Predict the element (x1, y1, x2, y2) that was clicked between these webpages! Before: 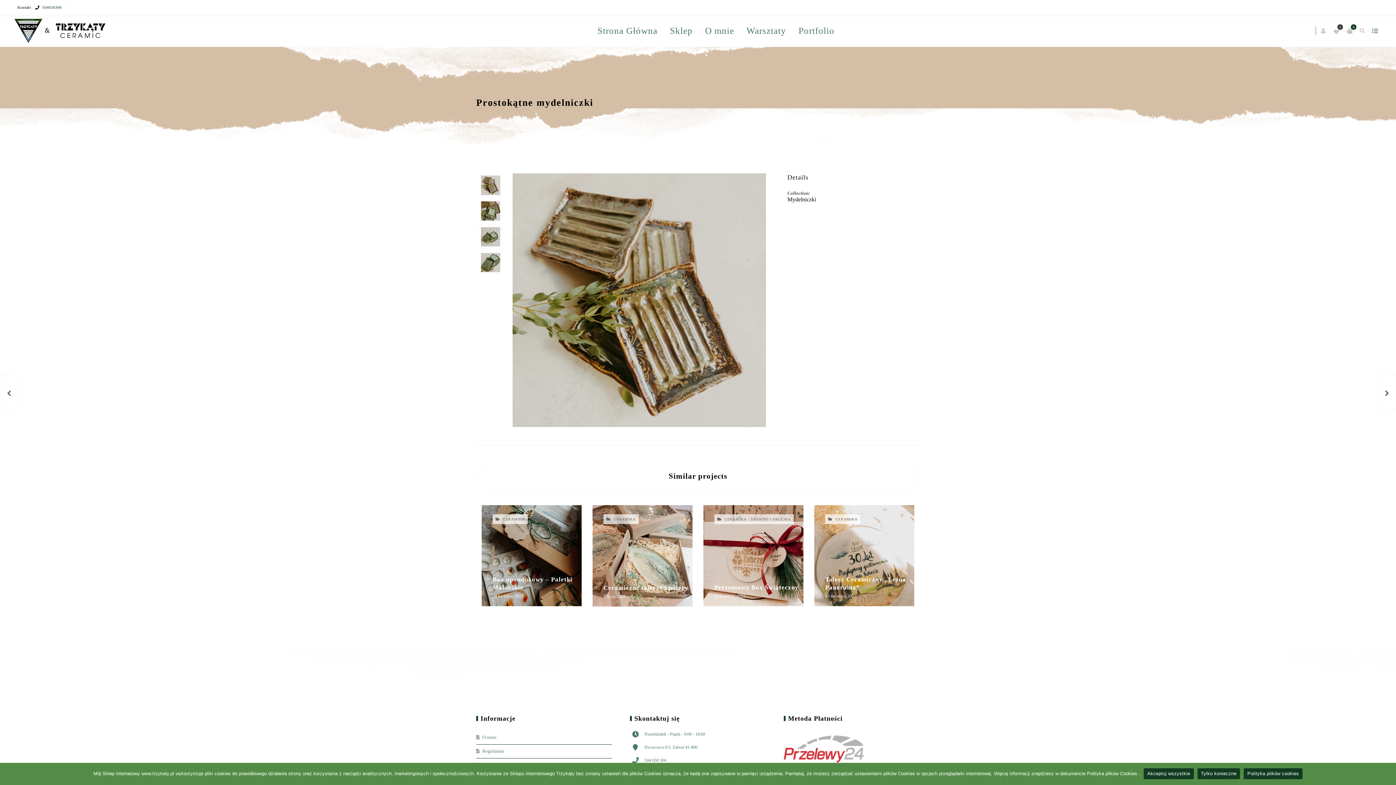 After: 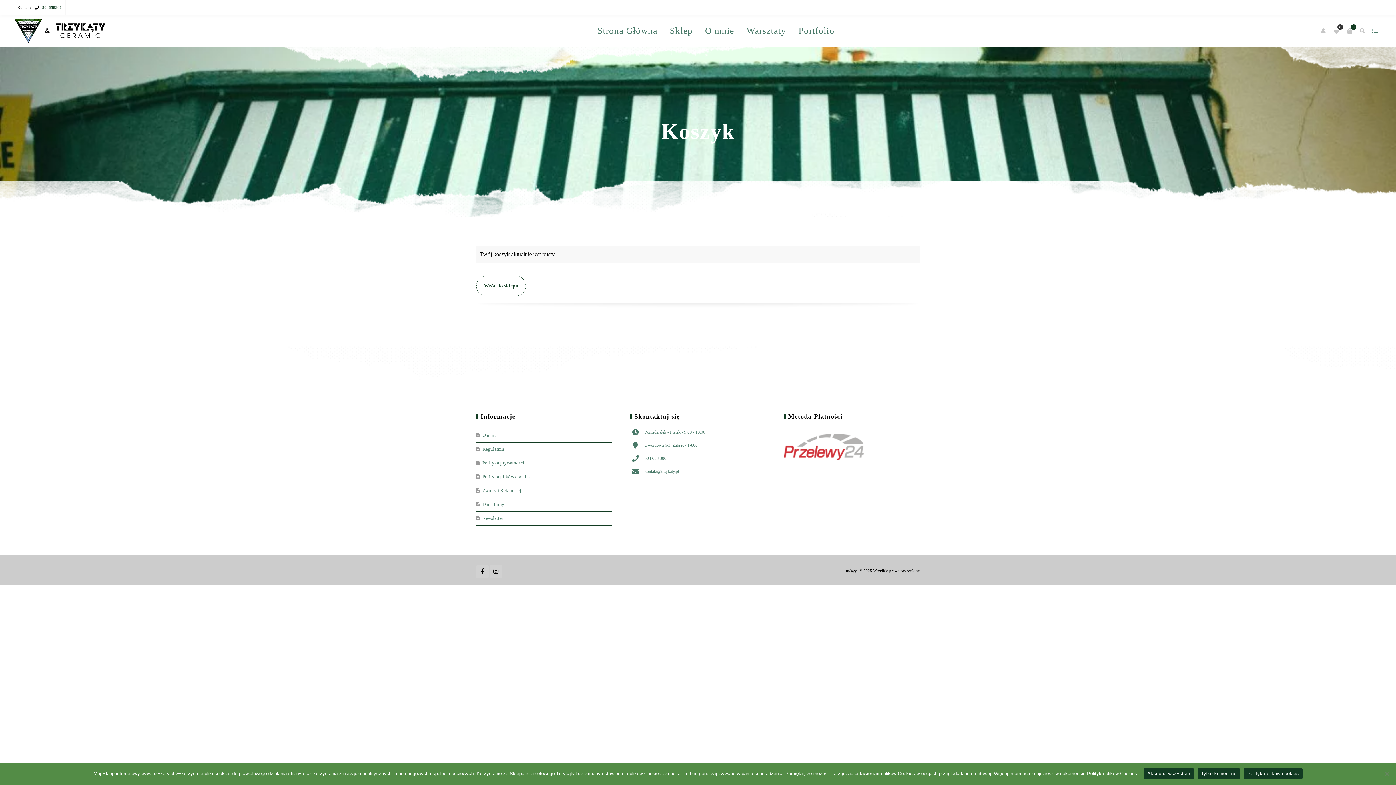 Action: label: 0 bbox: (1347, 15, 1352, 46)